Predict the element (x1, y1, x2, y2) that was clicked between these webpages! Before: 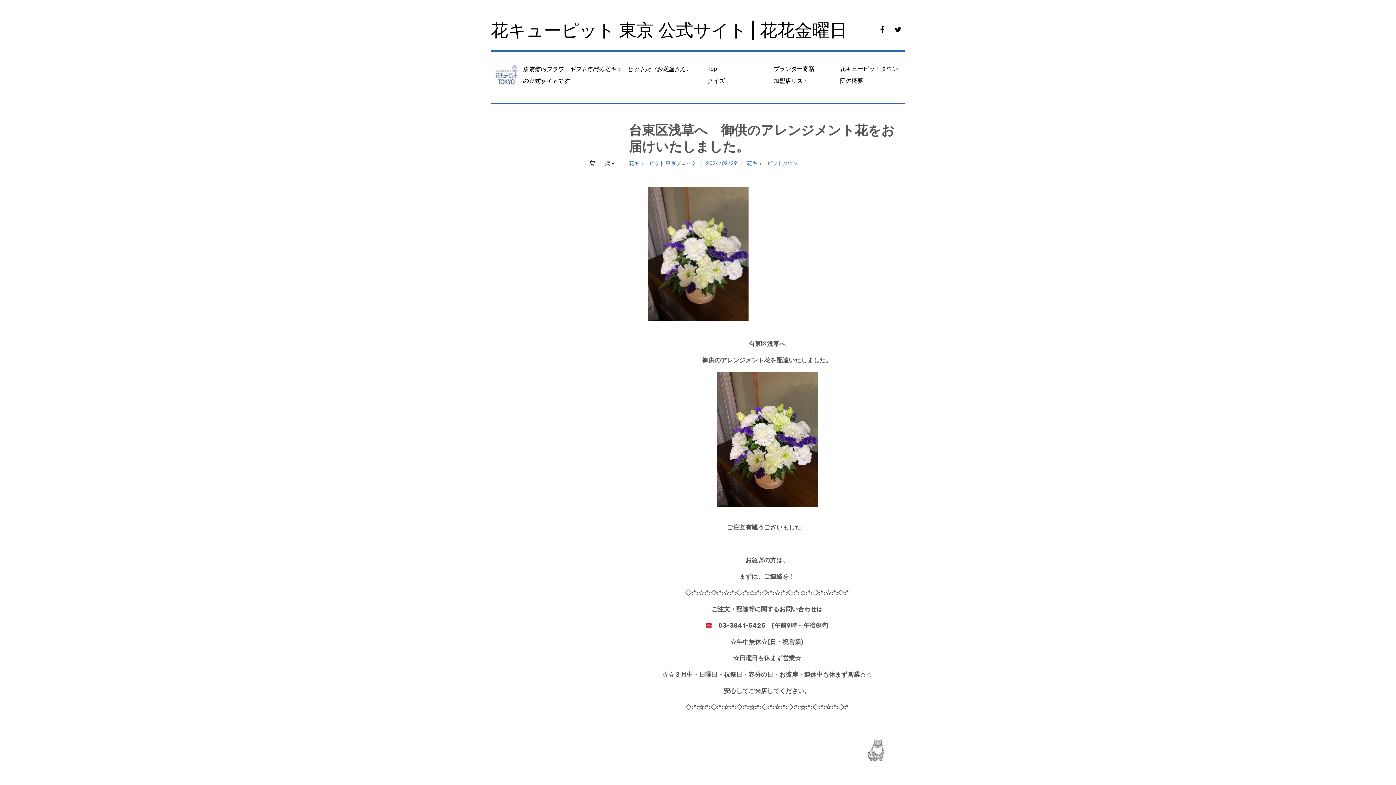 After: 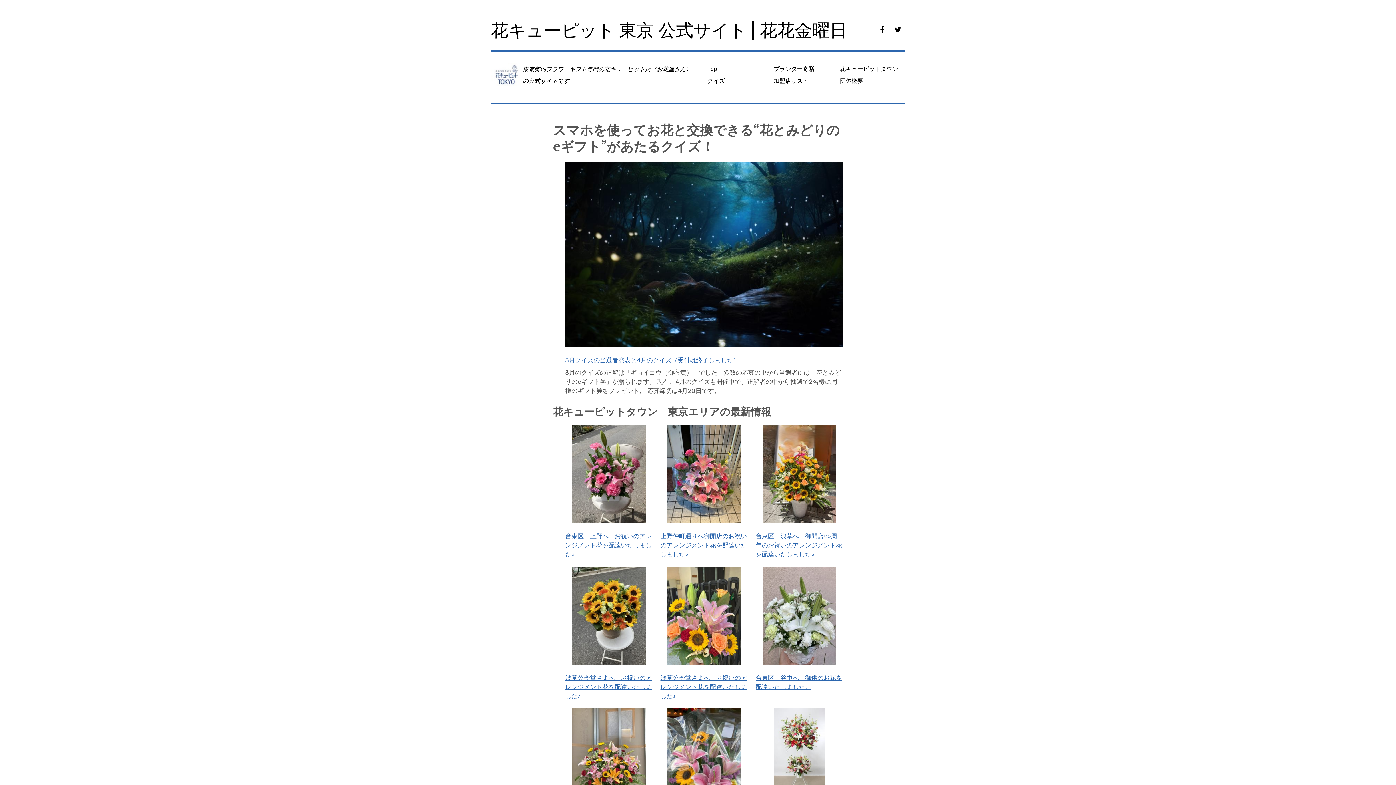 Action: bbox: (490, 20, 847, 40) label: 花キューピット 東京 公式サイト | 花花金曜日